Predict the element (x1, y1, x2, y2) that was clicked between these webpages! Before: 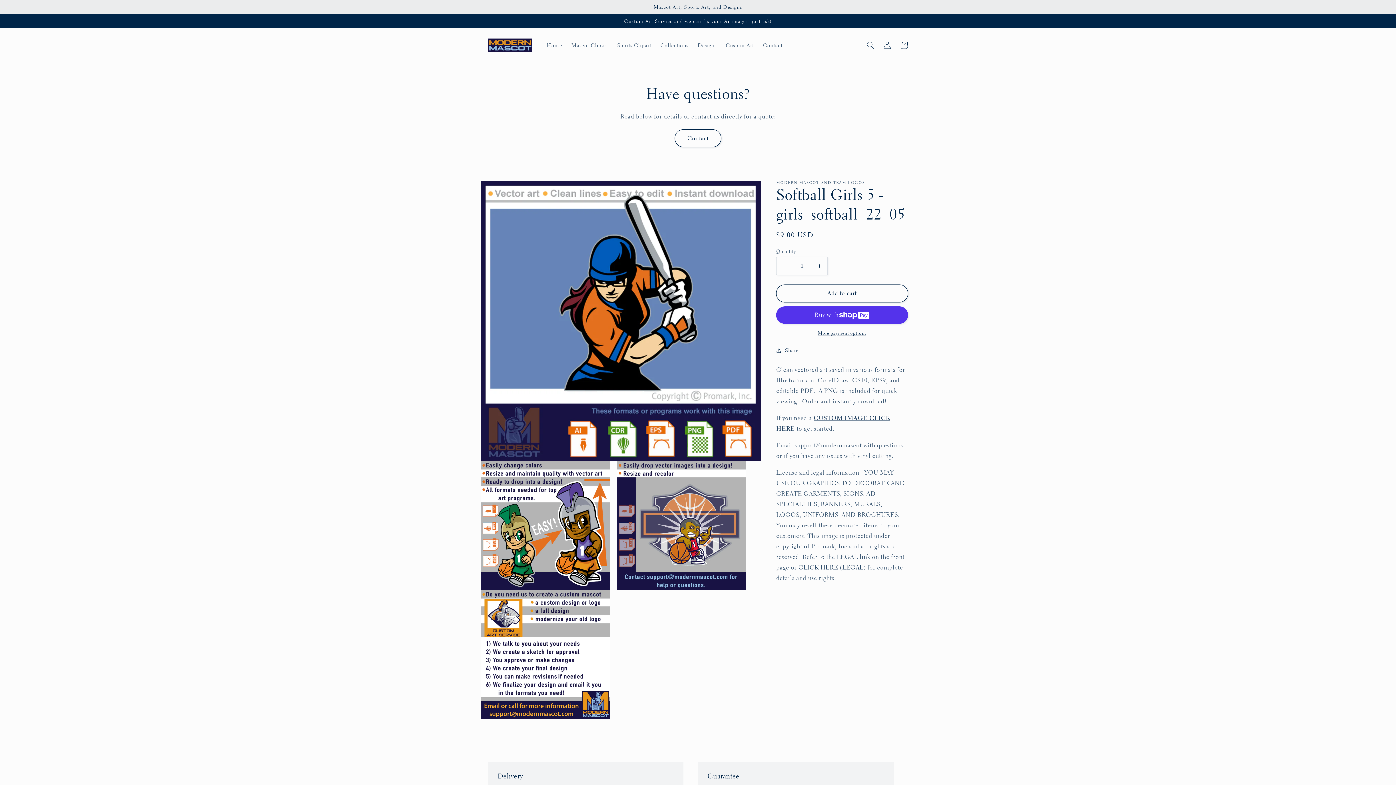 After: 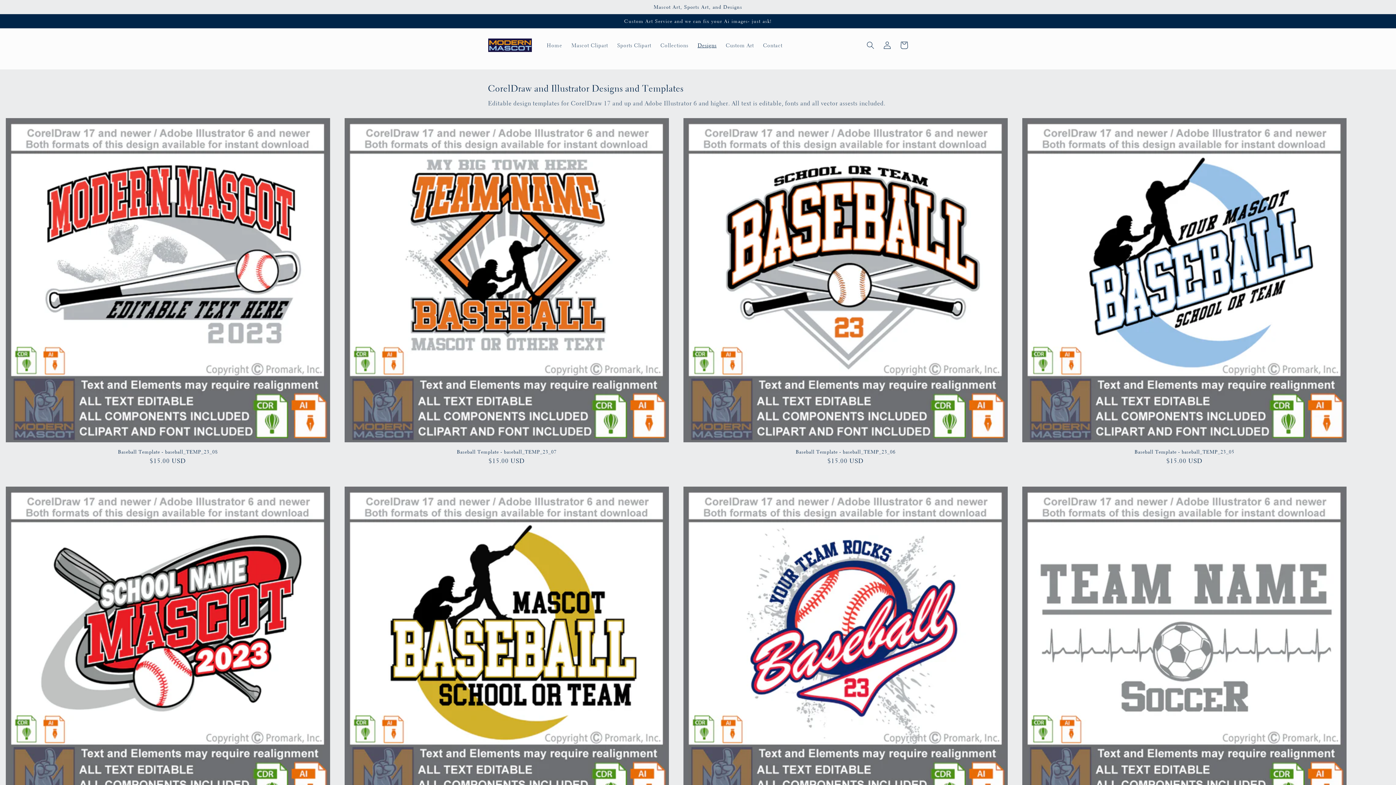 Action: bbox: (693, 37, 721, 53) label: Designs